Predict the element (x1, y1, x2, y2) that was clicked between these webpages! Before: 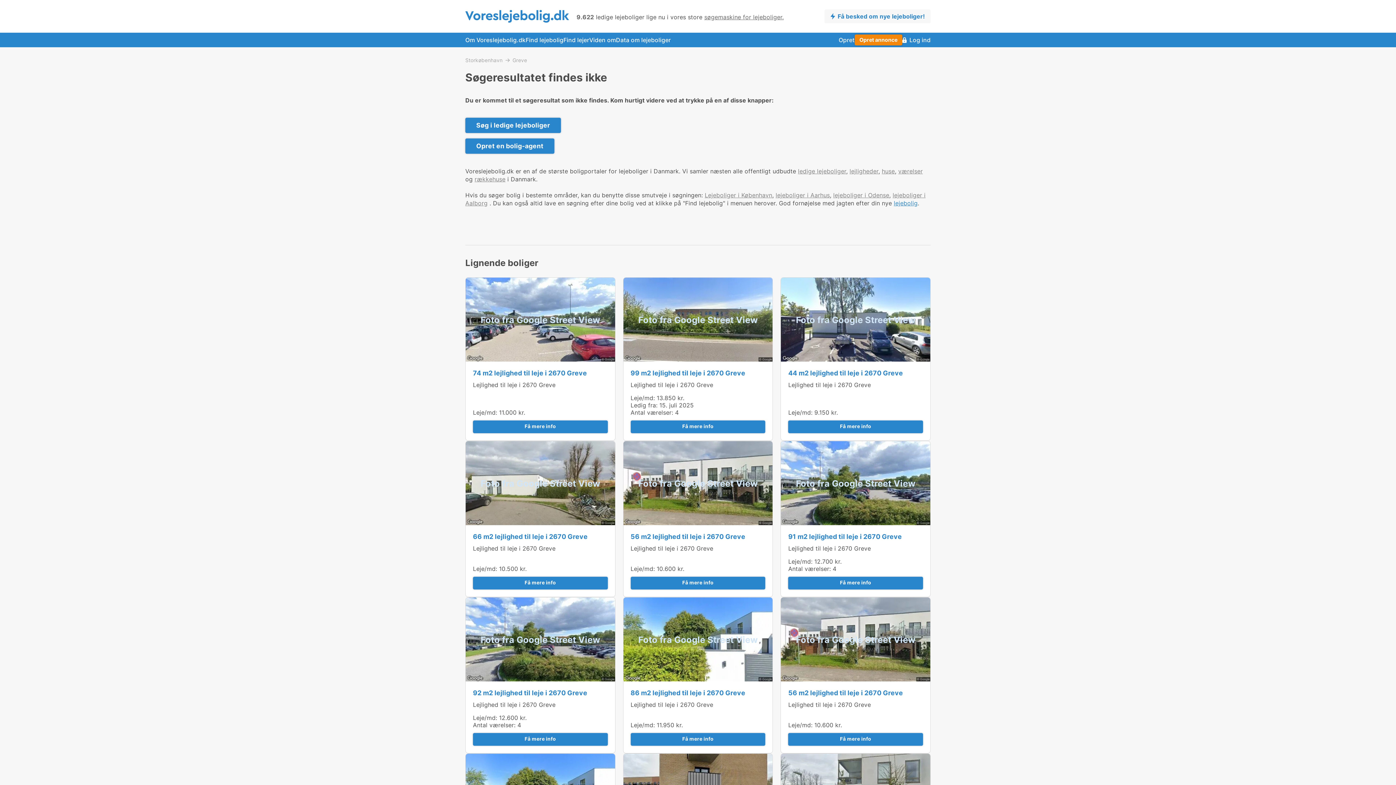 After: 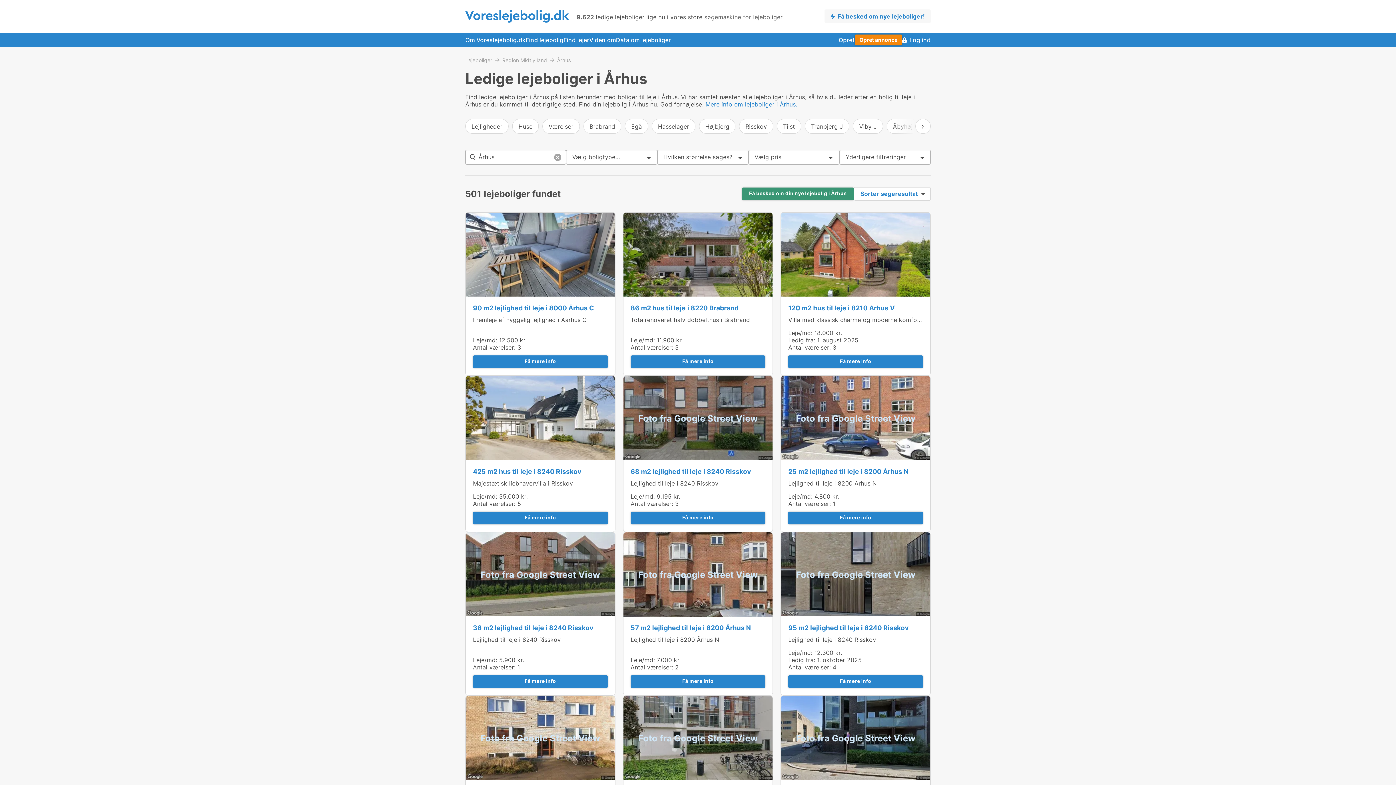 Action: label: lejeboliger i Aarhus bbox: (775, 191, 830, 198)